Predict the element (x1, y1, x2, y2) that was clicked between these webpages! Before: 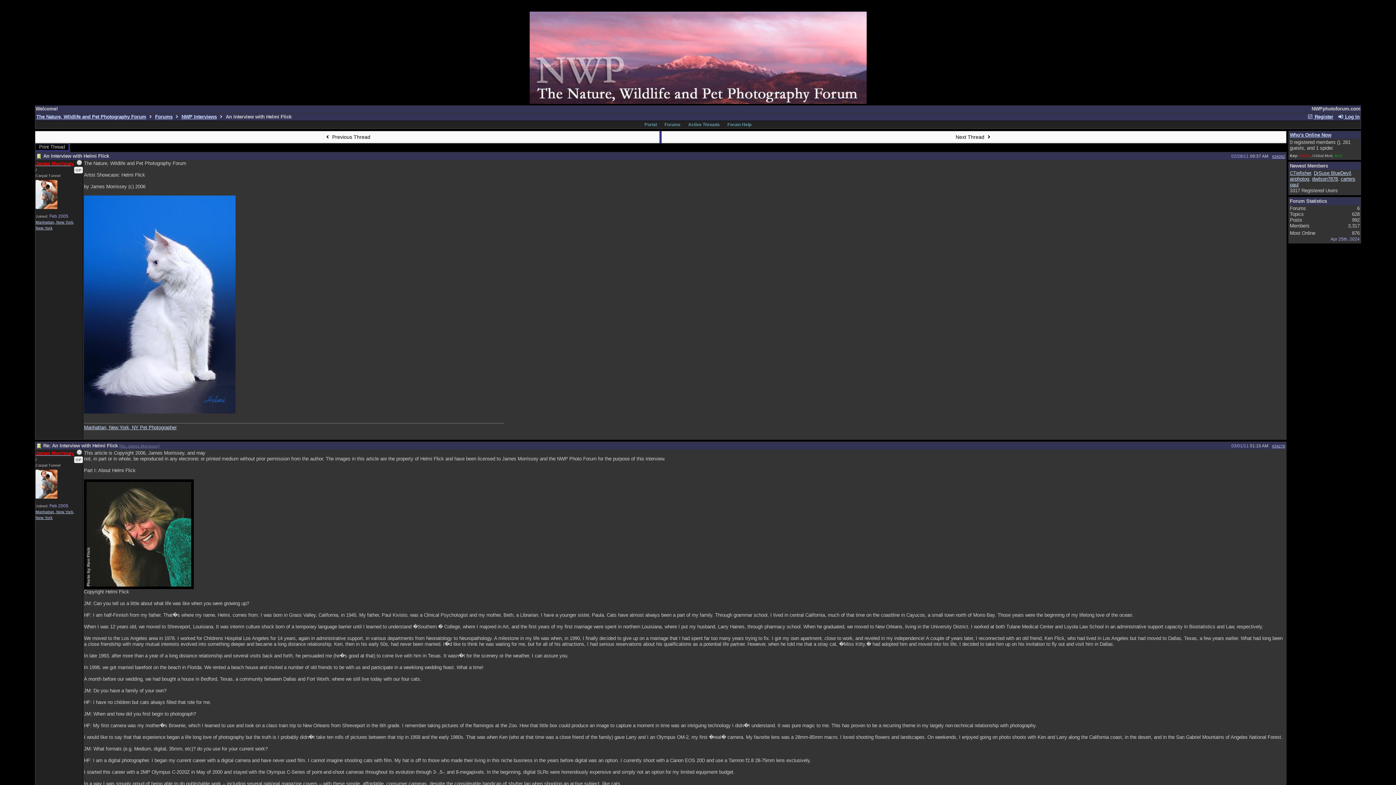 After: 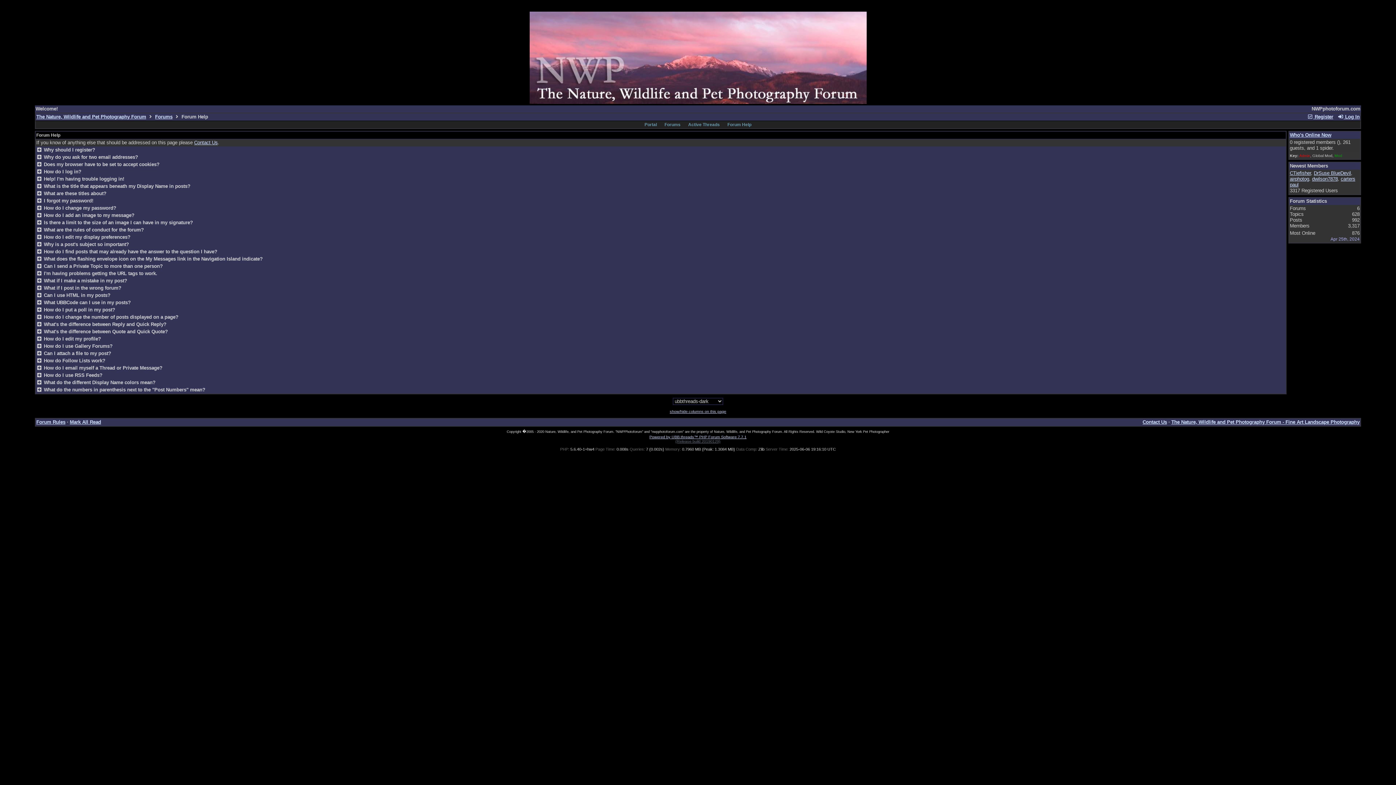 Action: label: Forum Help bbox: (725, 121, 753, 127)